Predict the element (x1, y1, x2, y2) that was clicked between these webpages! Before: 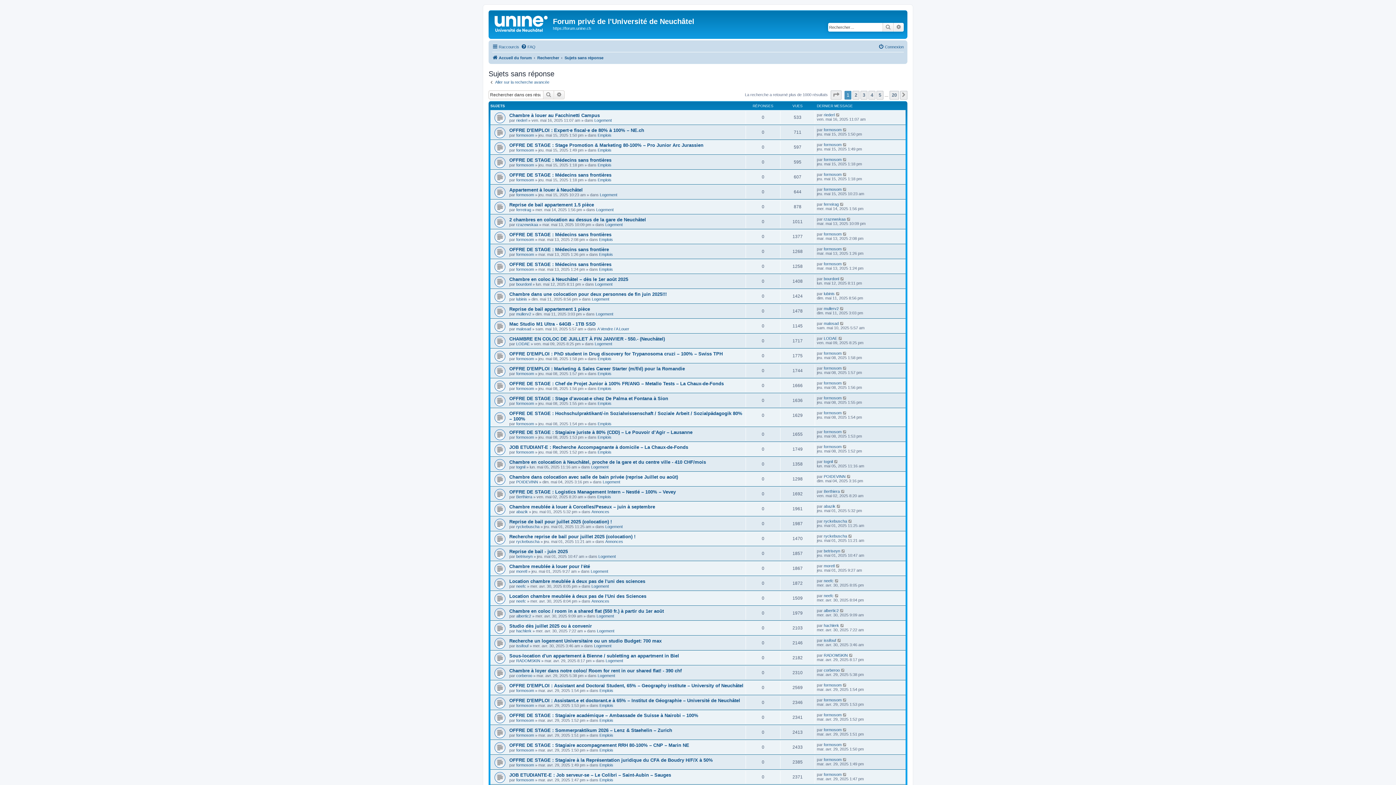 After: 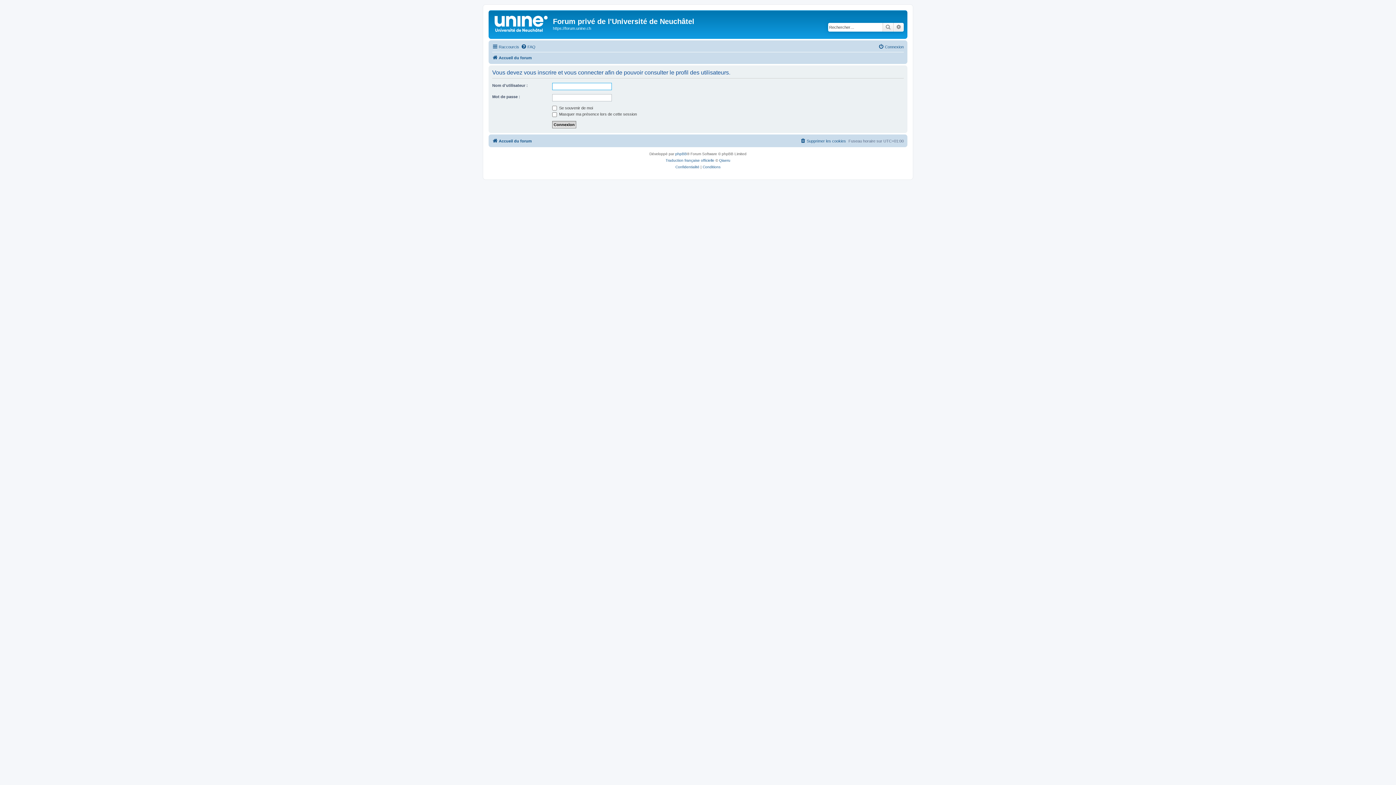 Action: bbox: (516, 658, 540, 663) label: RADOMSKIN